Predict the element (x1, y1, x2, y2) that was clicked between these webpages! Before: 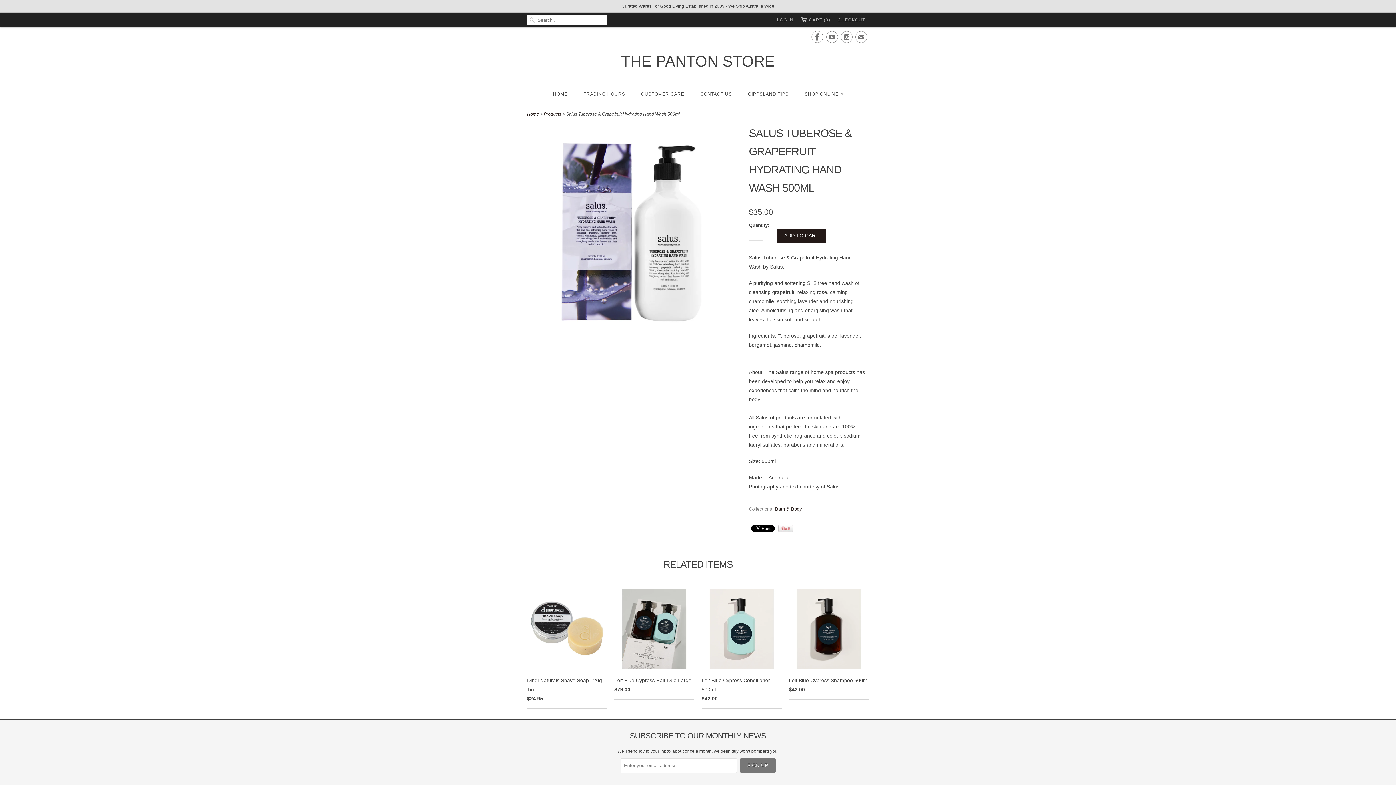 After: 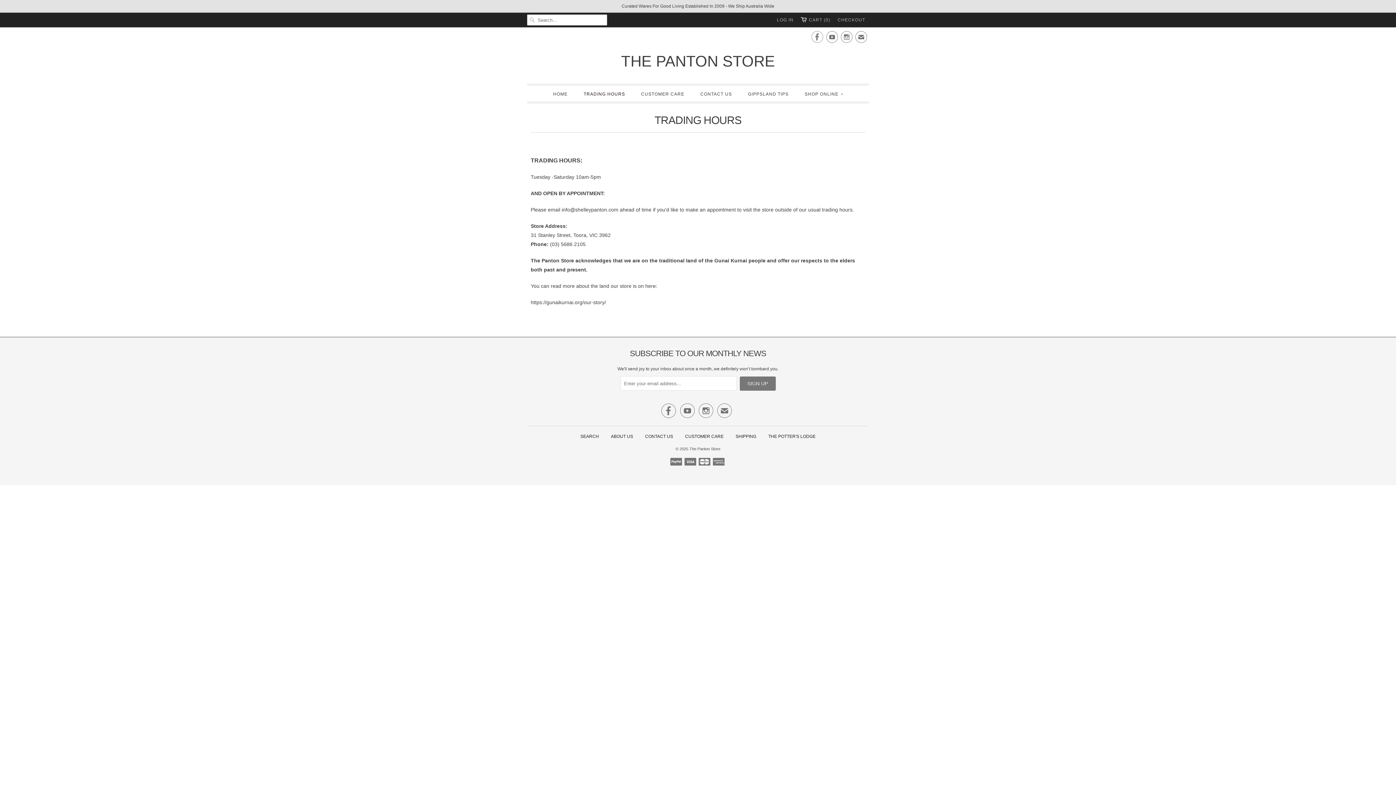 Action: label: TRADING HOURS bbox: (583, 89, 625, 99)